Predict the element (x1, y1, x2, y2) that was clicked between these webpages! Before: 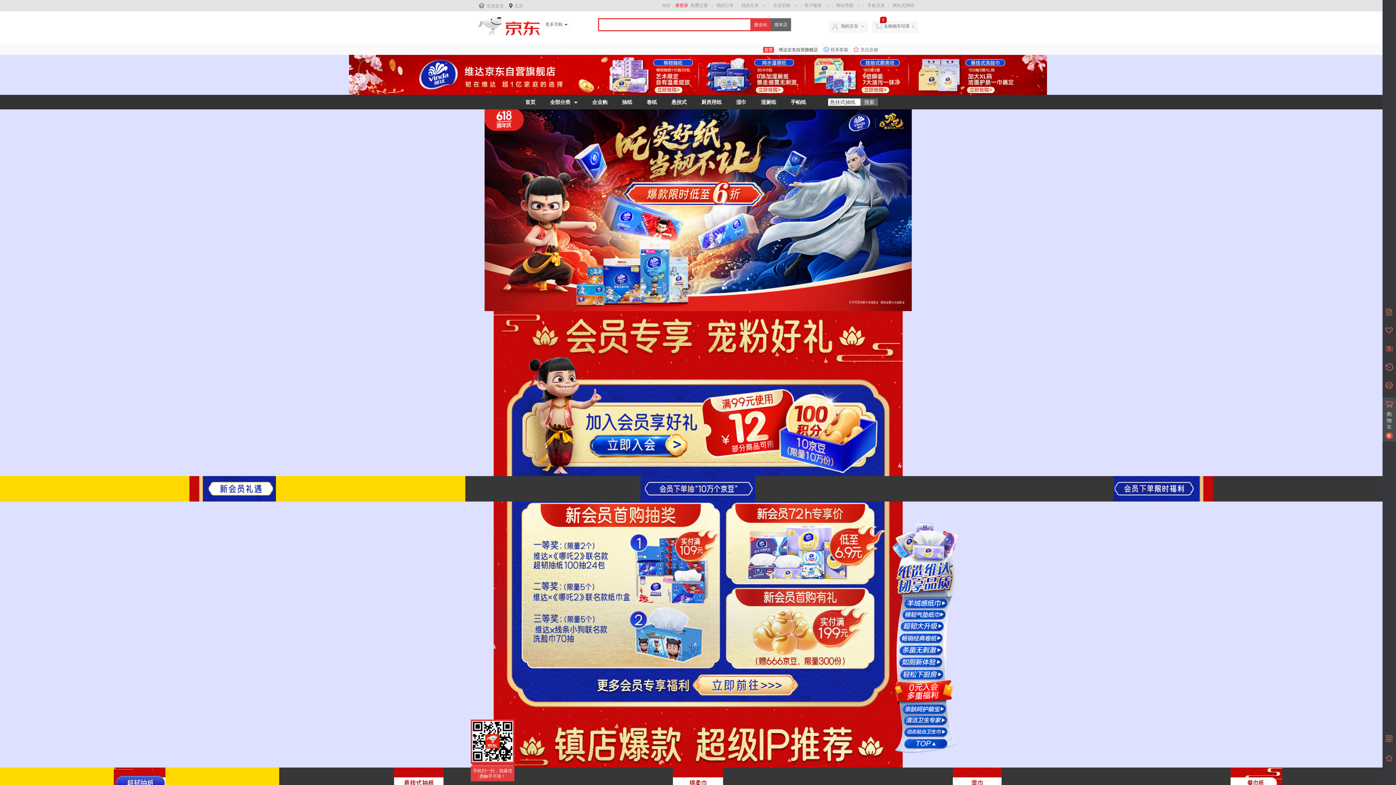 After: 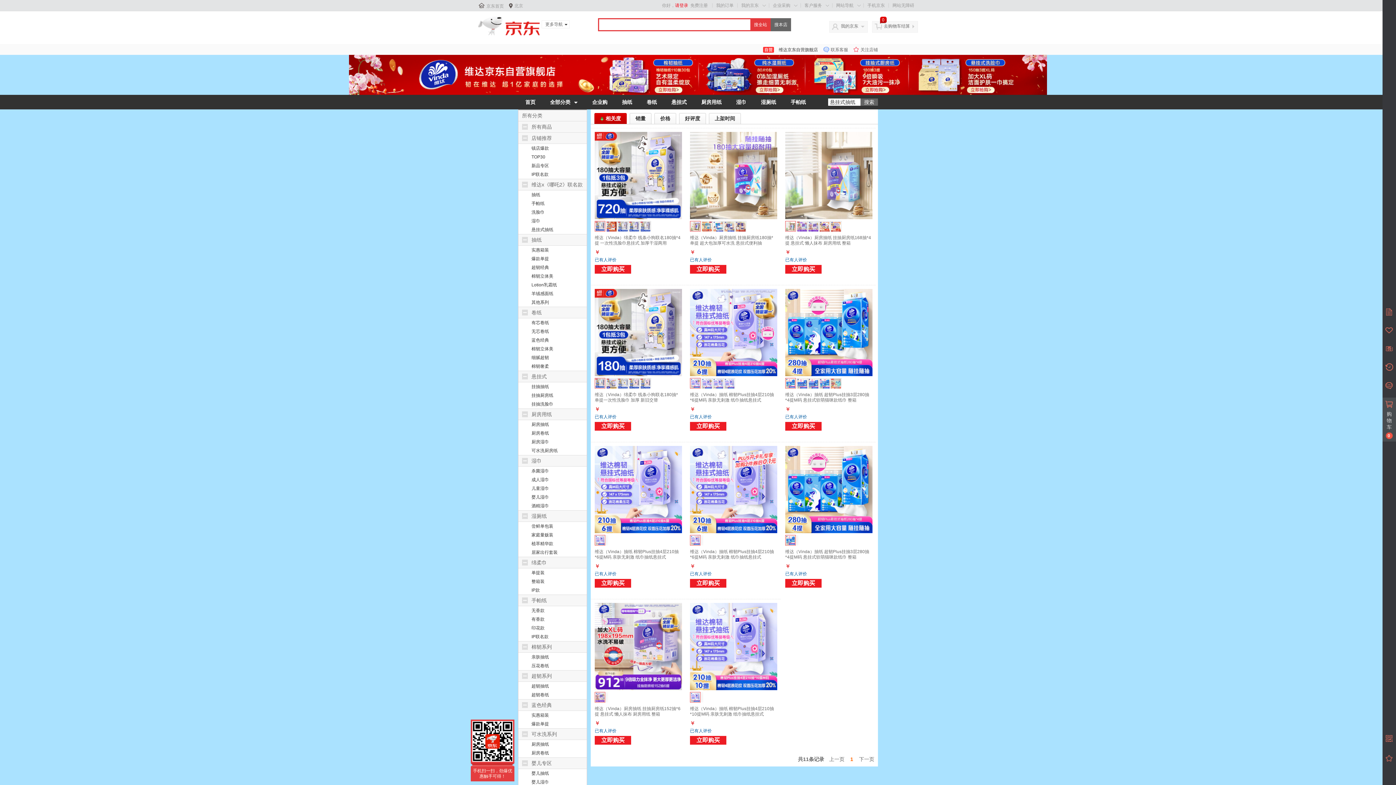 Action: bbox: (664, 94, 694, 109) label: 悬挂式